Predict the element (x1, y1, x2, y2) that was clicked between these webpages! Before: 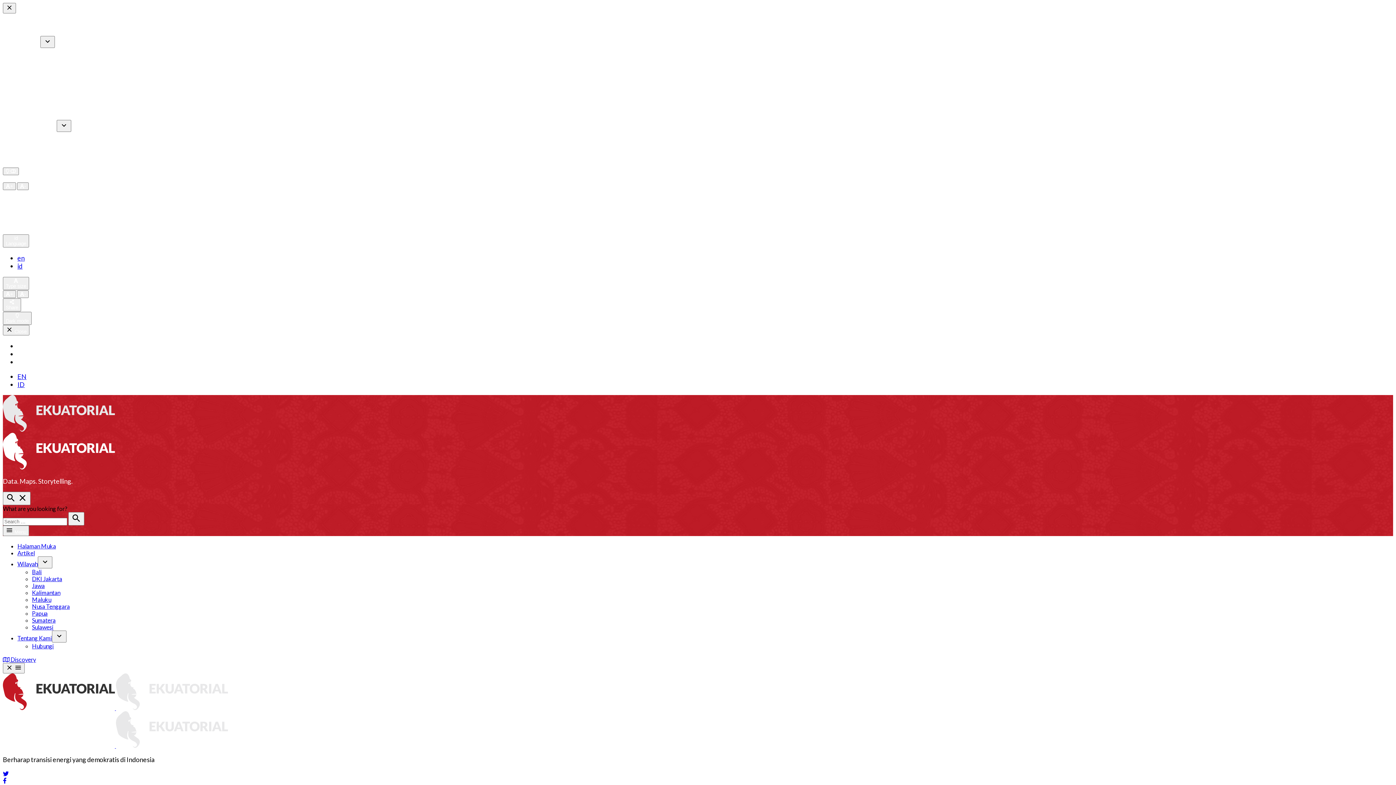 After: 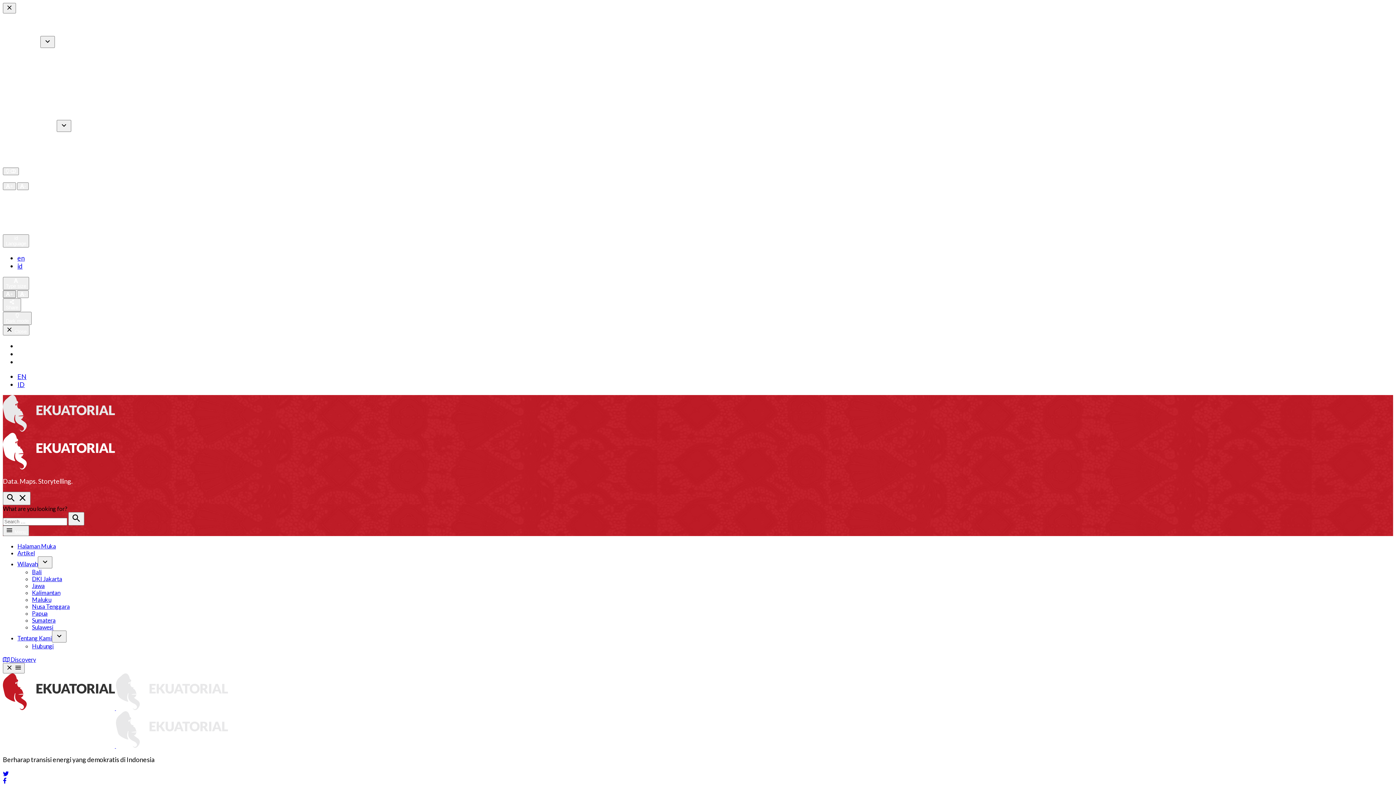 Action: bbox: (2, 290, 16, 298) label: +